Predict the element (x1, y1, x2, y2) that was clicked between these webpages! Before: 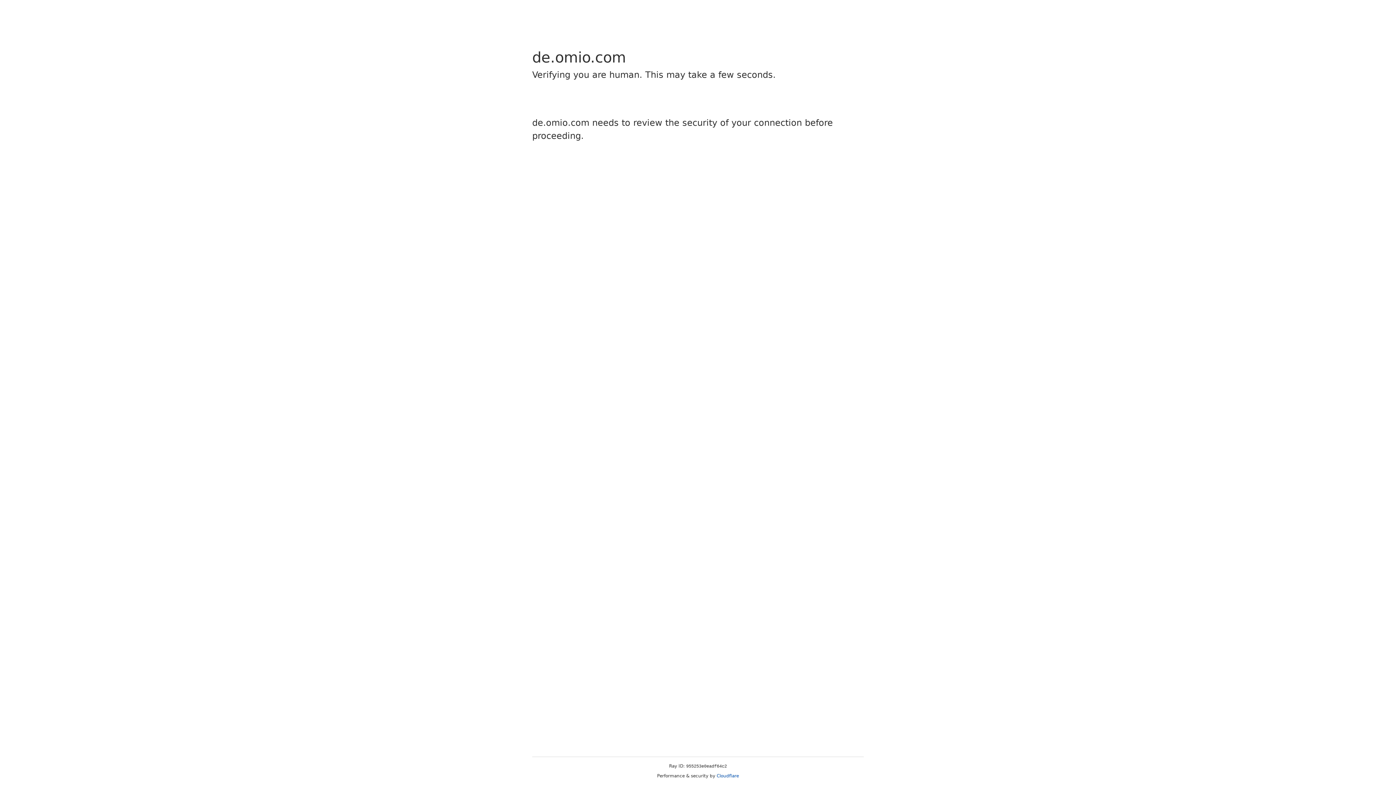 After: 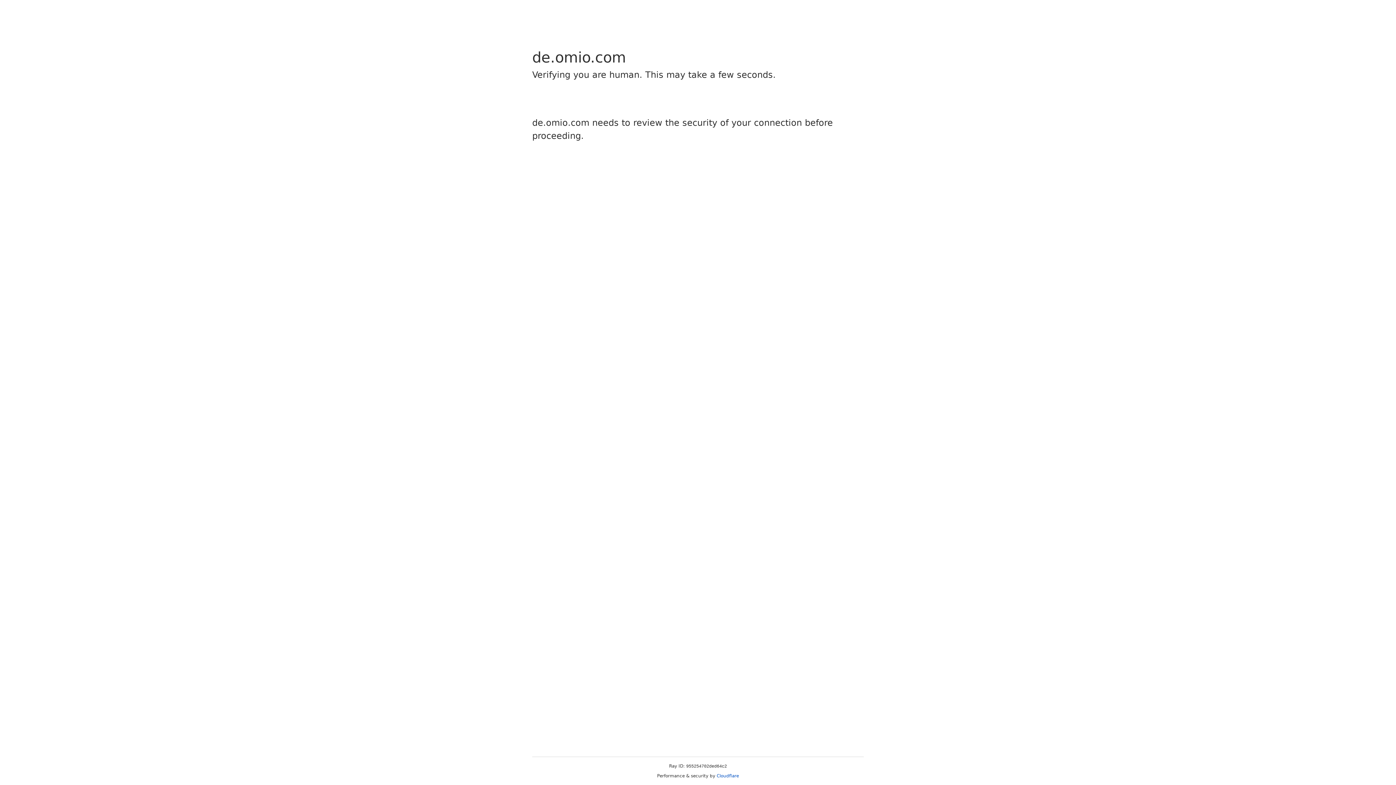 Action: label: Cloudflare bbox: (716, 773, 739, 778)